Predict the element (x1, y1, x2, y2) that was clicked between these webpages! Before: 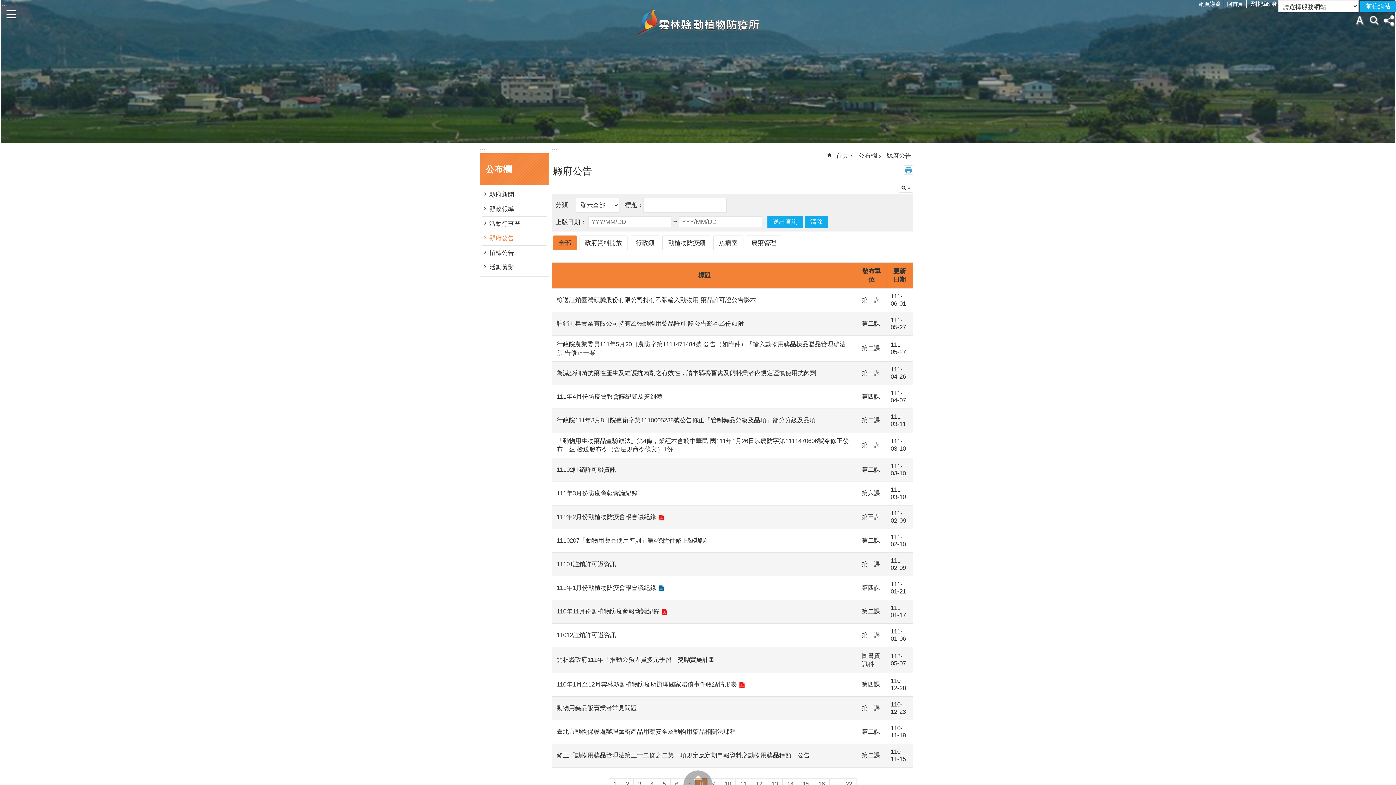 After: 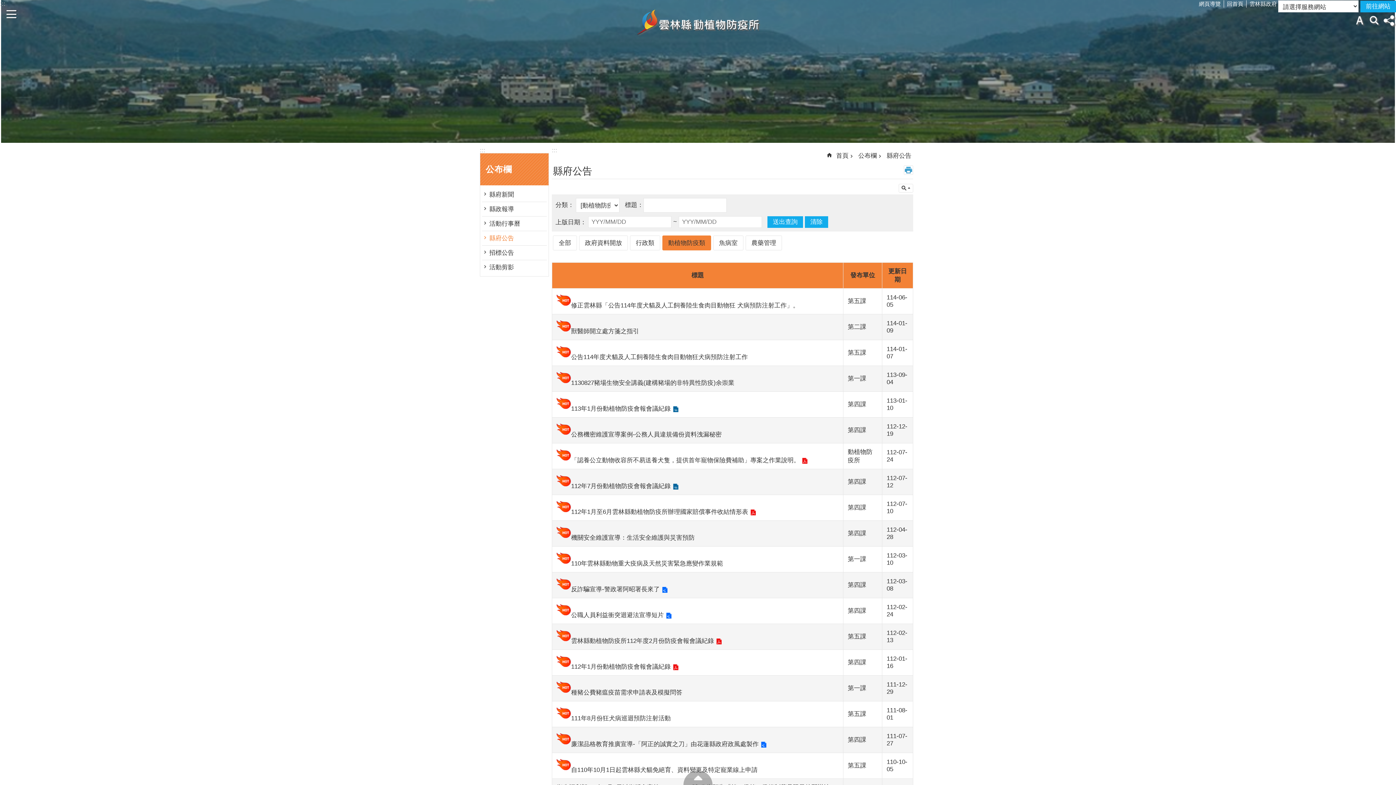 Action: bbox: (662, 235, 711, 250) label: 動植物防疫類